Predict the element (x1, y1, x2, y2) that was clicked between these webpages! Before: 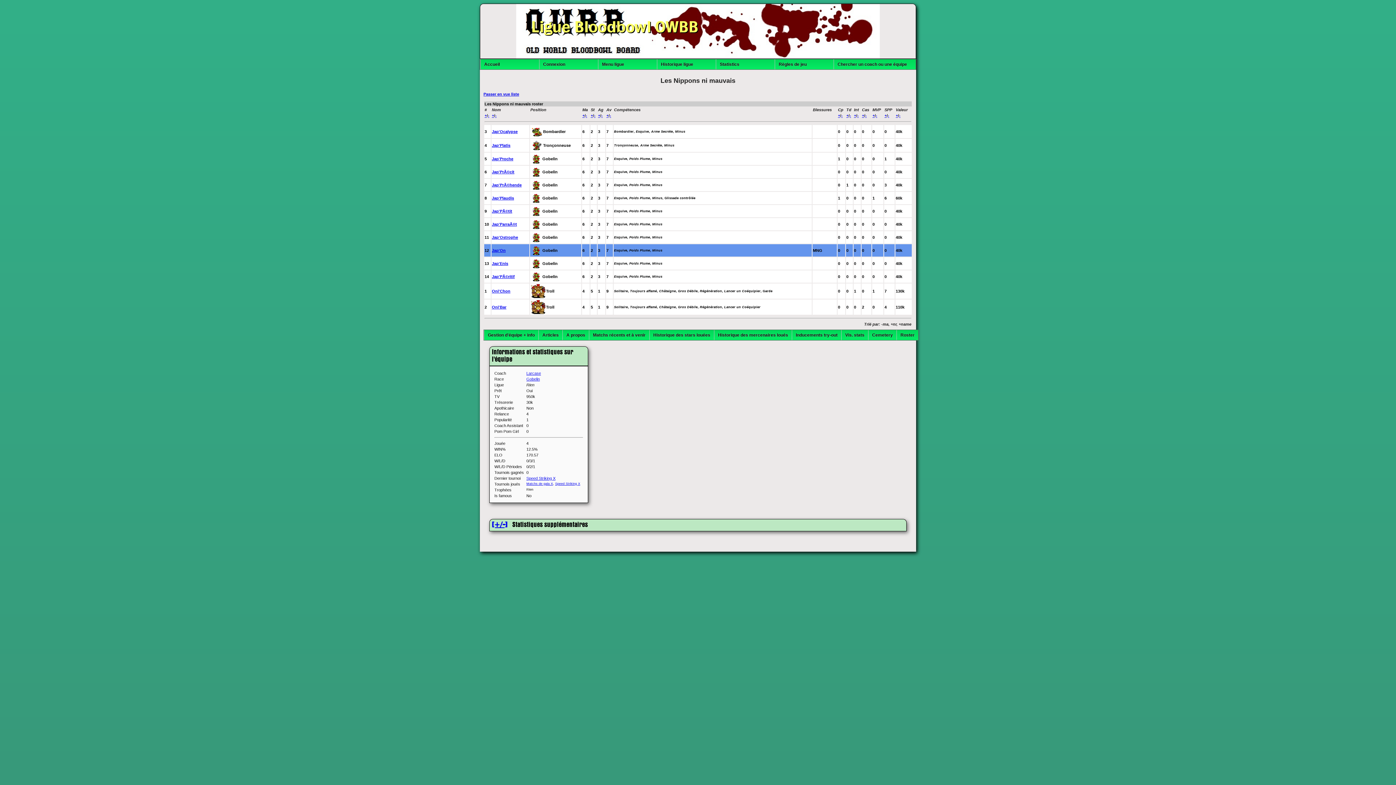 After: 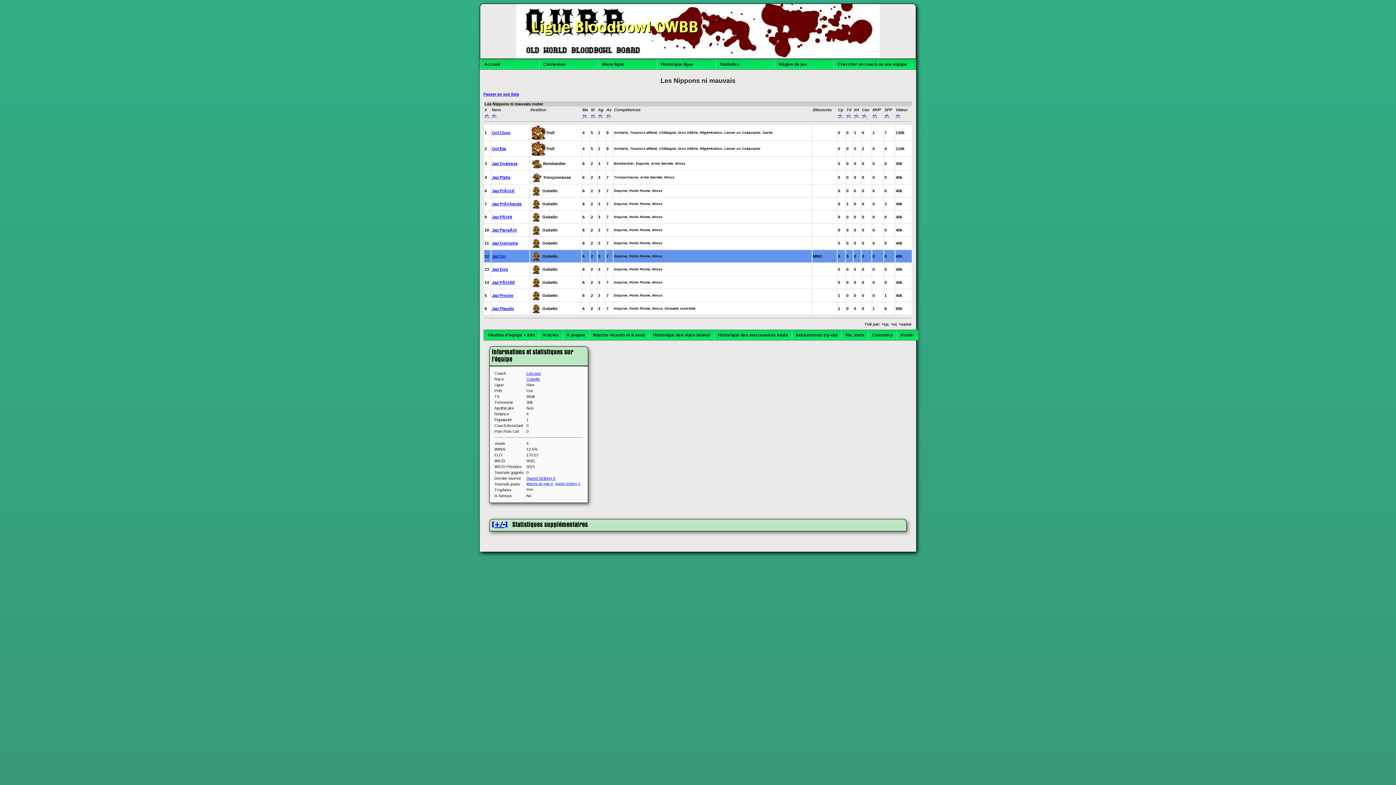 Action: bbox: (838, 113, 840, 117) label: +